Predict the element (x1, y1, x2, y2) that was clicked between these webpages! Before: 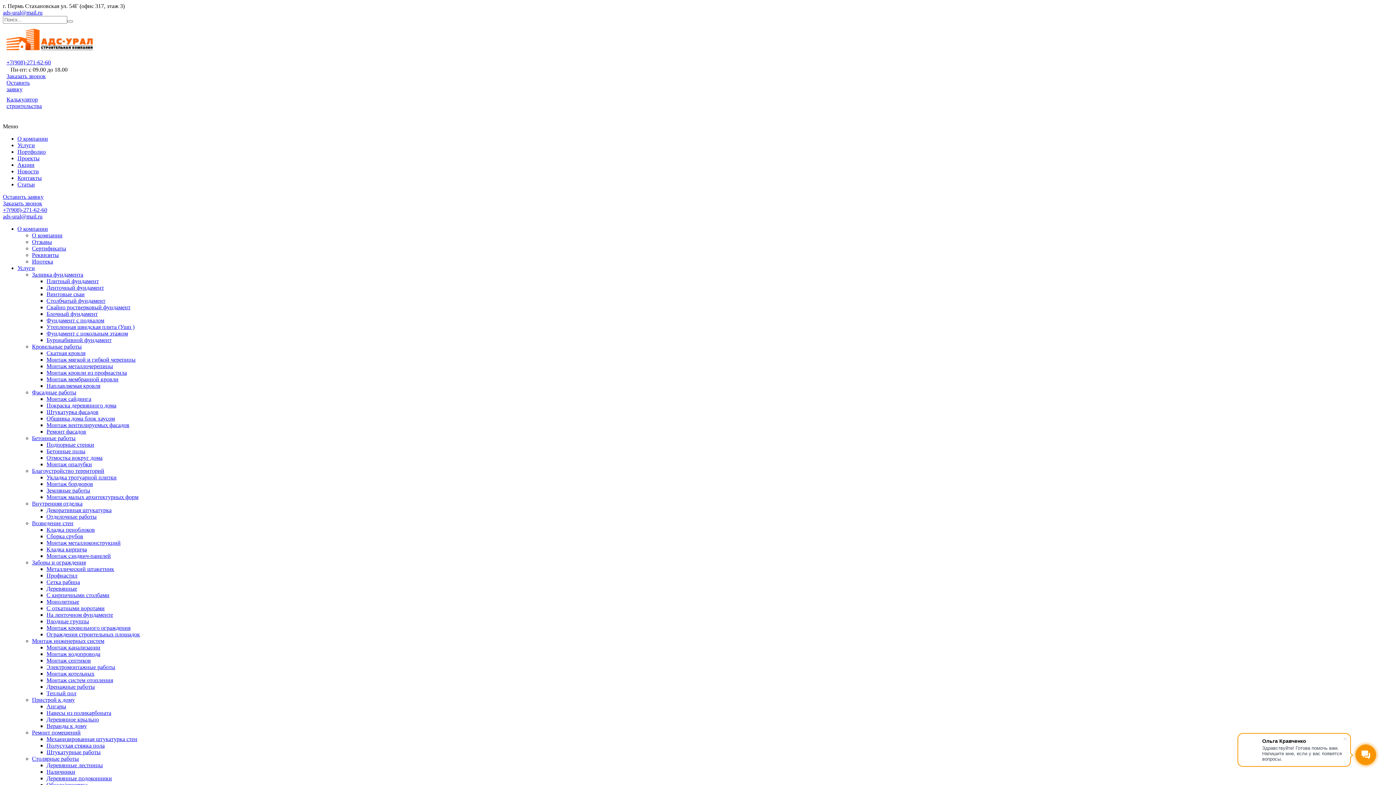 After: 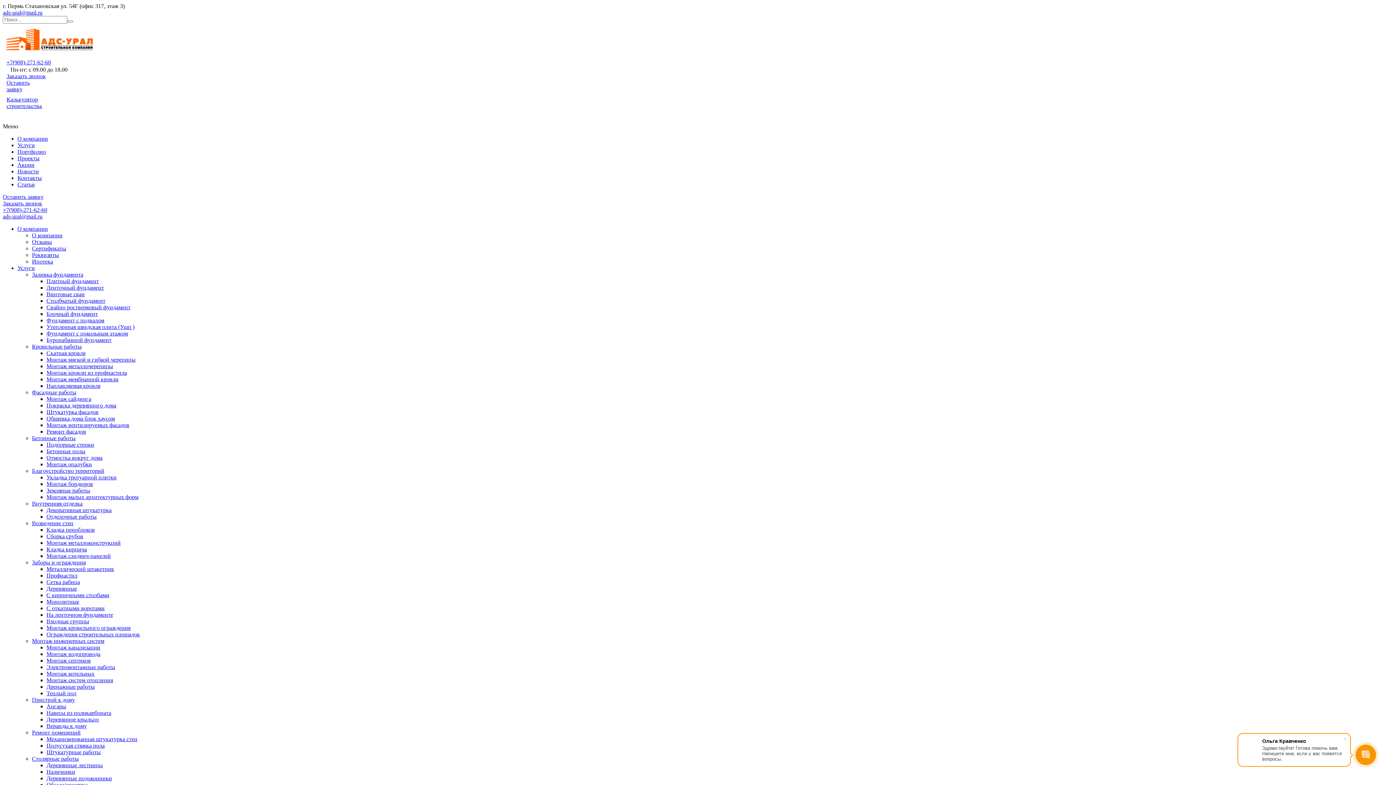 Action: bbox: (46, 382, 100, 389) label: Наплавляемая кровля